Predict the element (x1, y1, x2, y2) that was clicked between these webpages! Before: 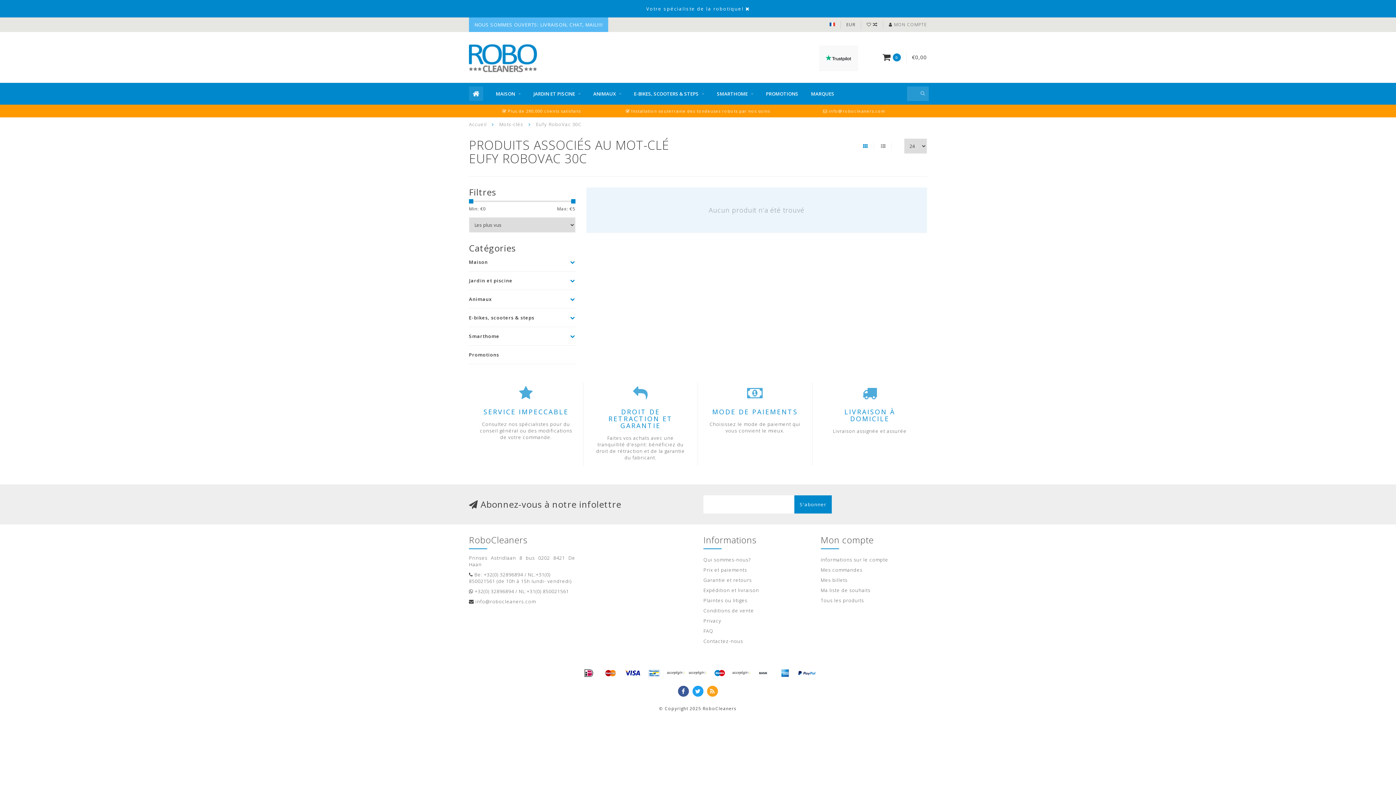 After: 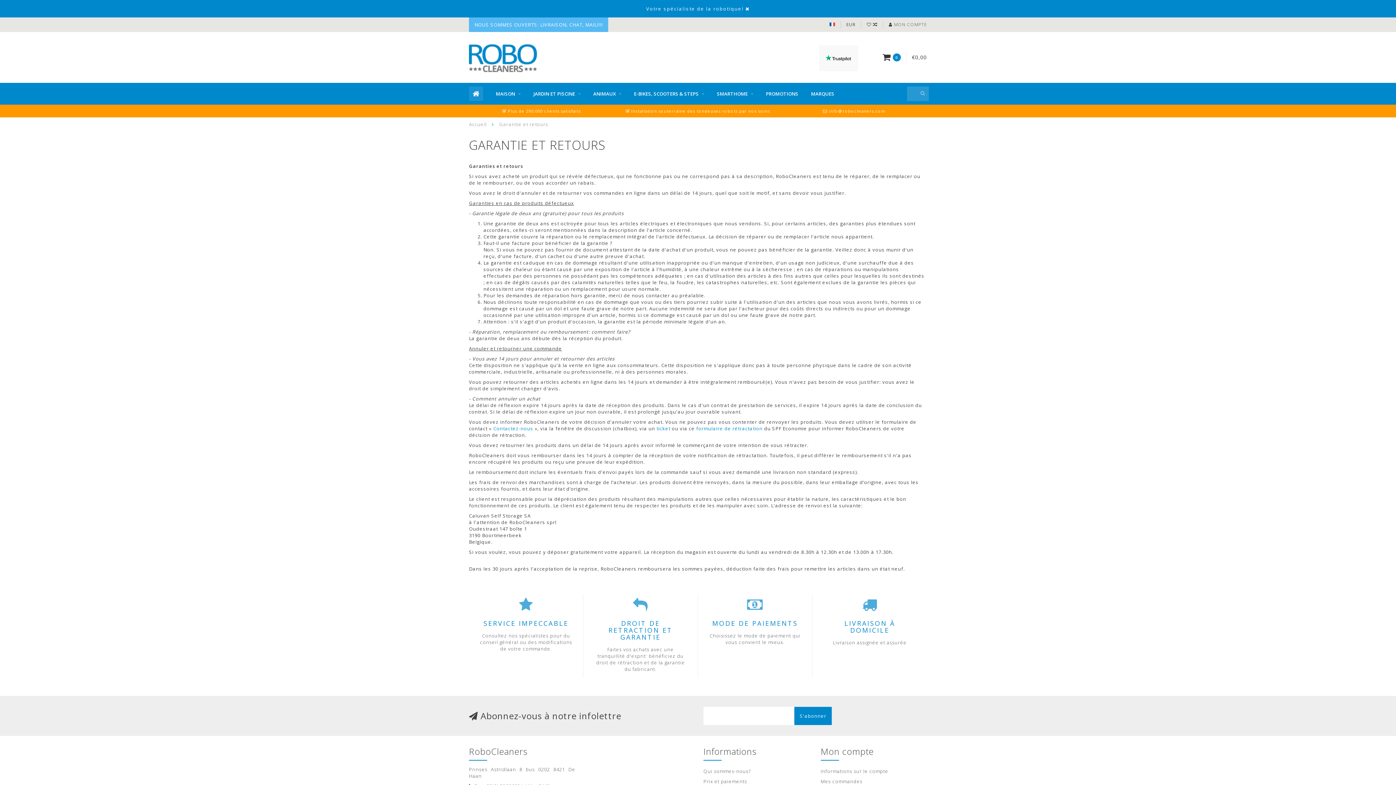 Action: bbox: (703, 575, 810, 585) label: Garantie et retours